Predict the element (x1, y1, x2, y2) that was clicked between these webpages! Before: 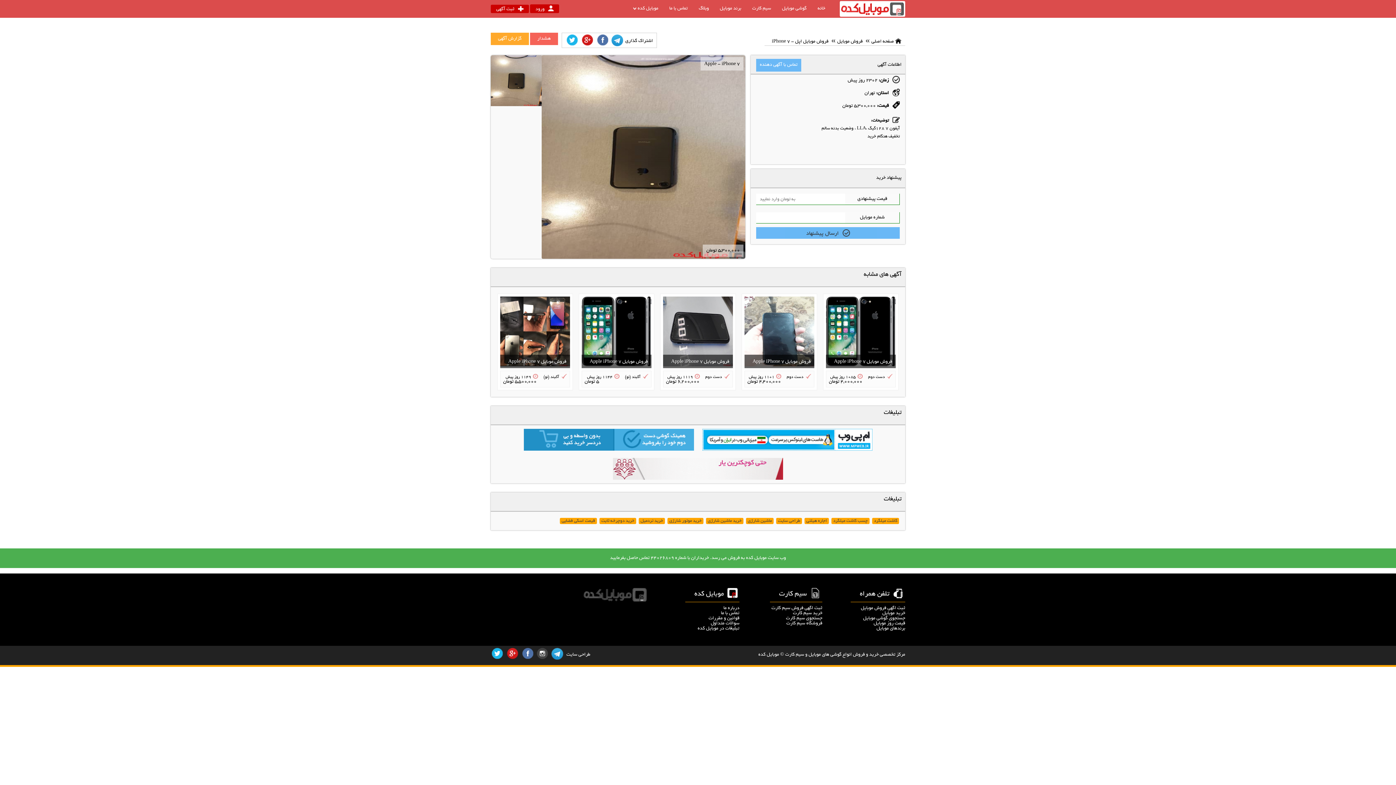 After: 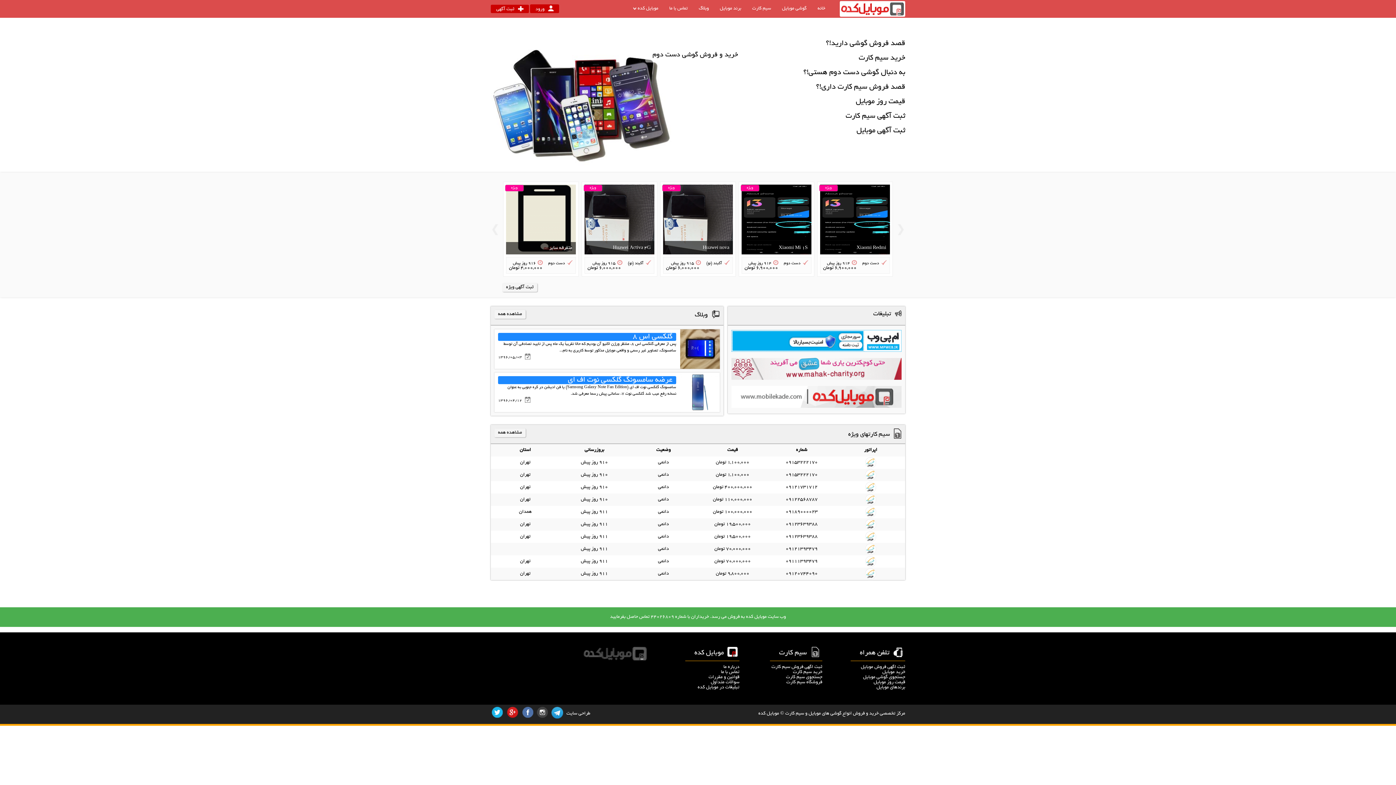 Action: label: خانه bbox: (817, 6, 825, 11)